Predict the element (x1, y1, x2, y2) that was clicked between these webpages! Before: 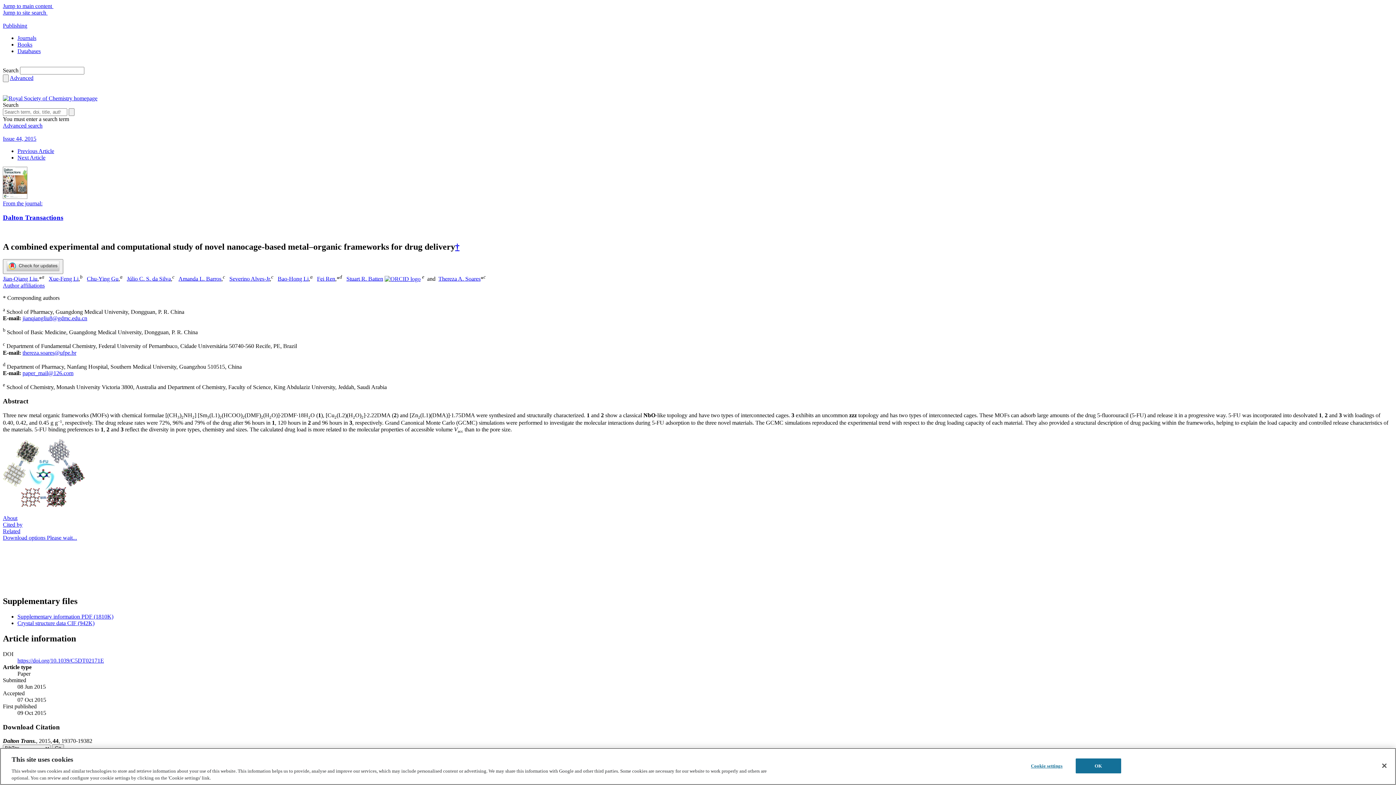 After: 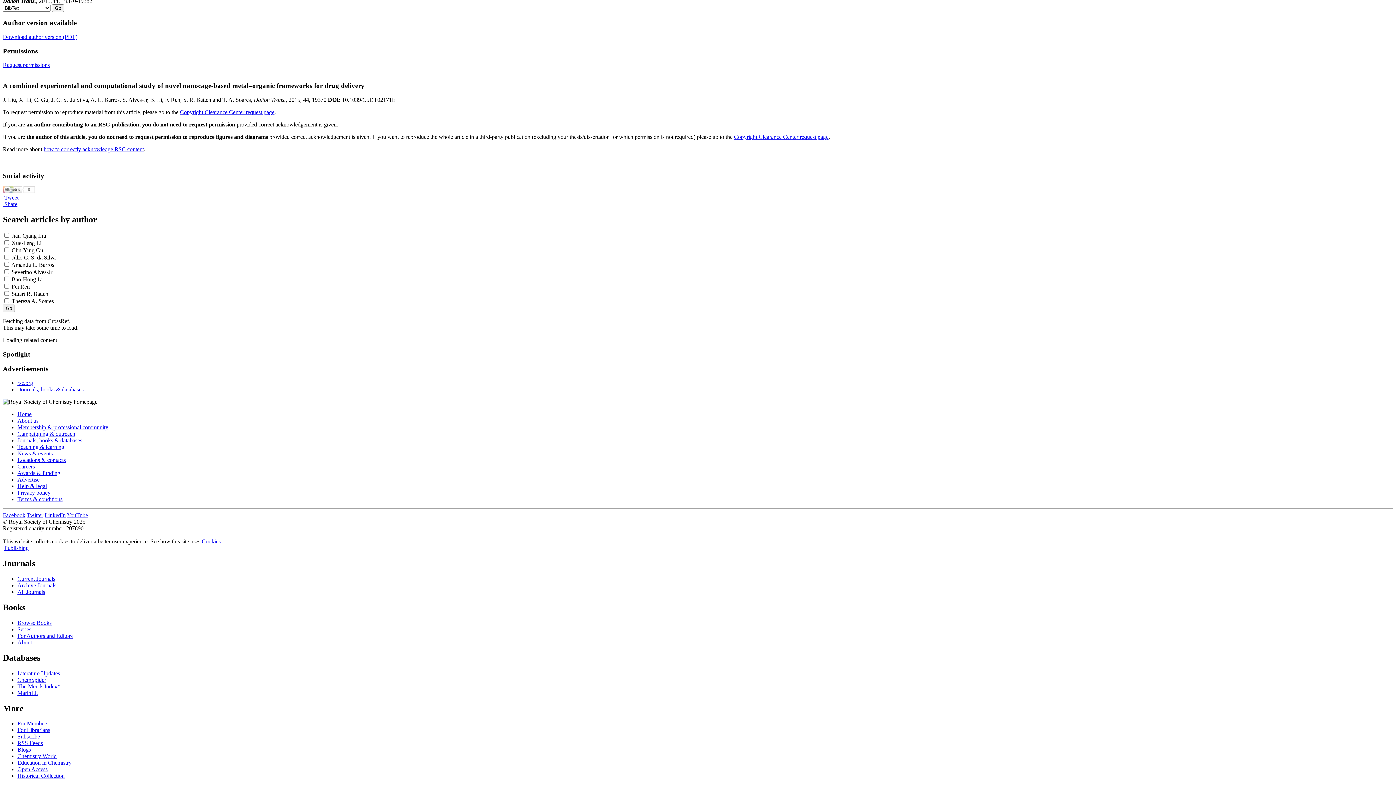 Action: bbox: (2, 528, 20, 534) label: Related